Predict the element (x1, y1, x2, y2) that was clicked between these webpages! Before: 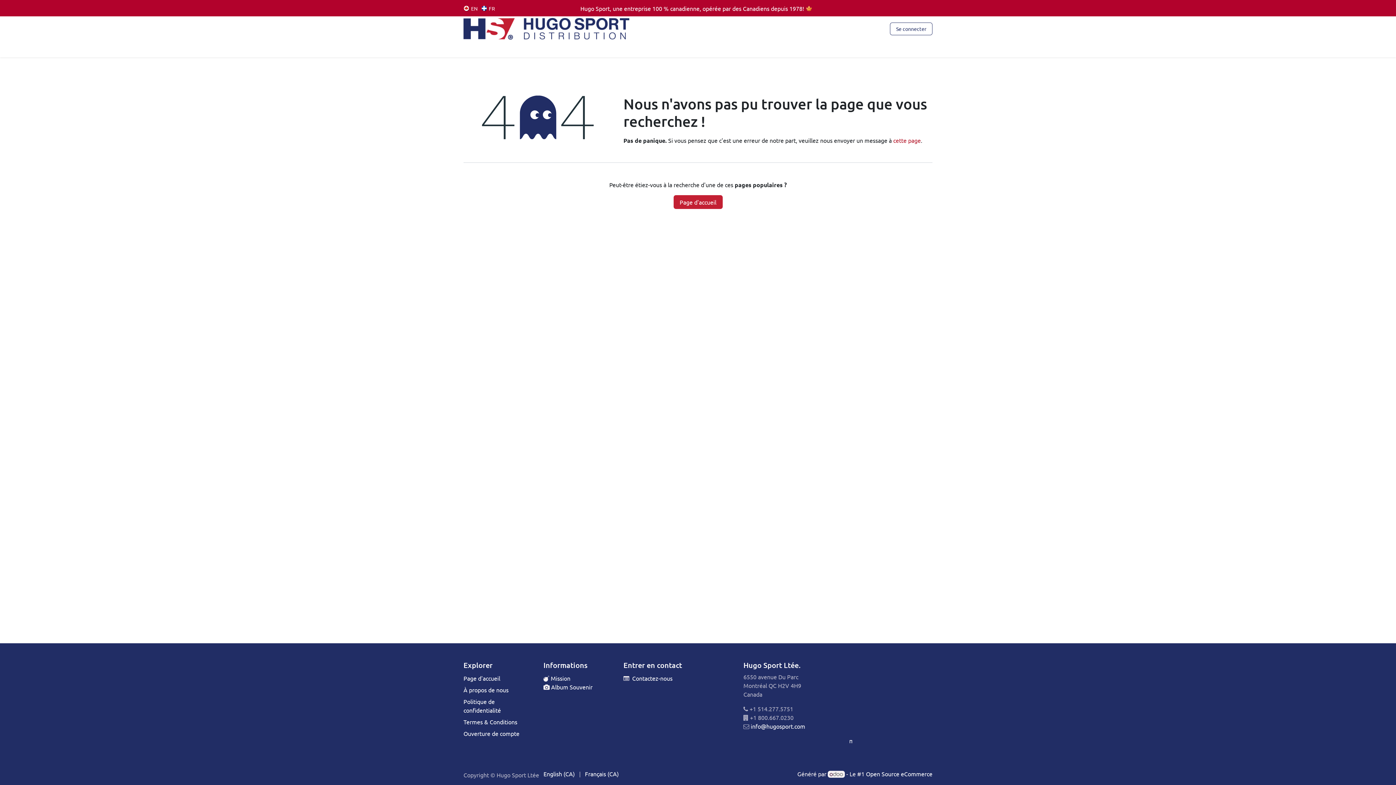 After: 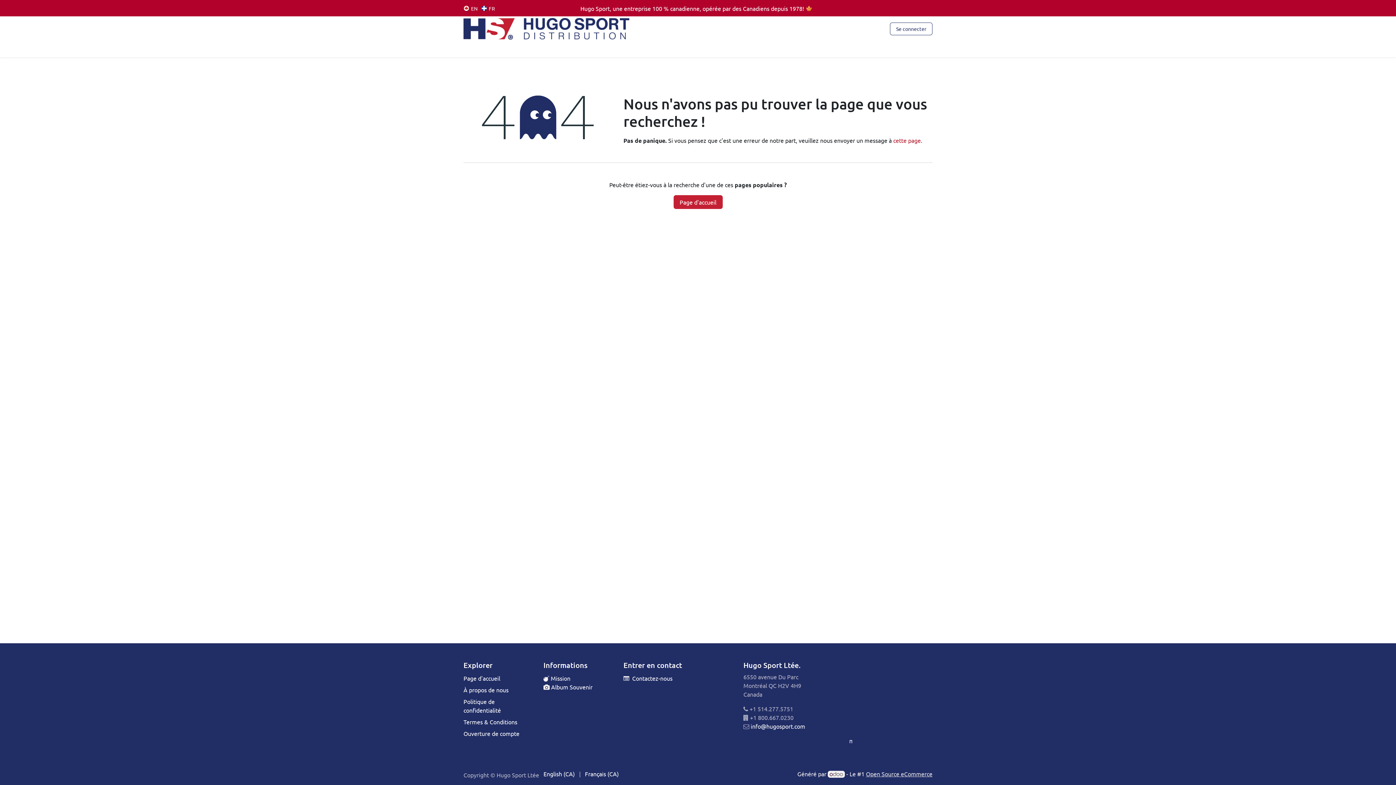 Action: bbox: (866, 770, 932, 777) label: Open Source eCommerce